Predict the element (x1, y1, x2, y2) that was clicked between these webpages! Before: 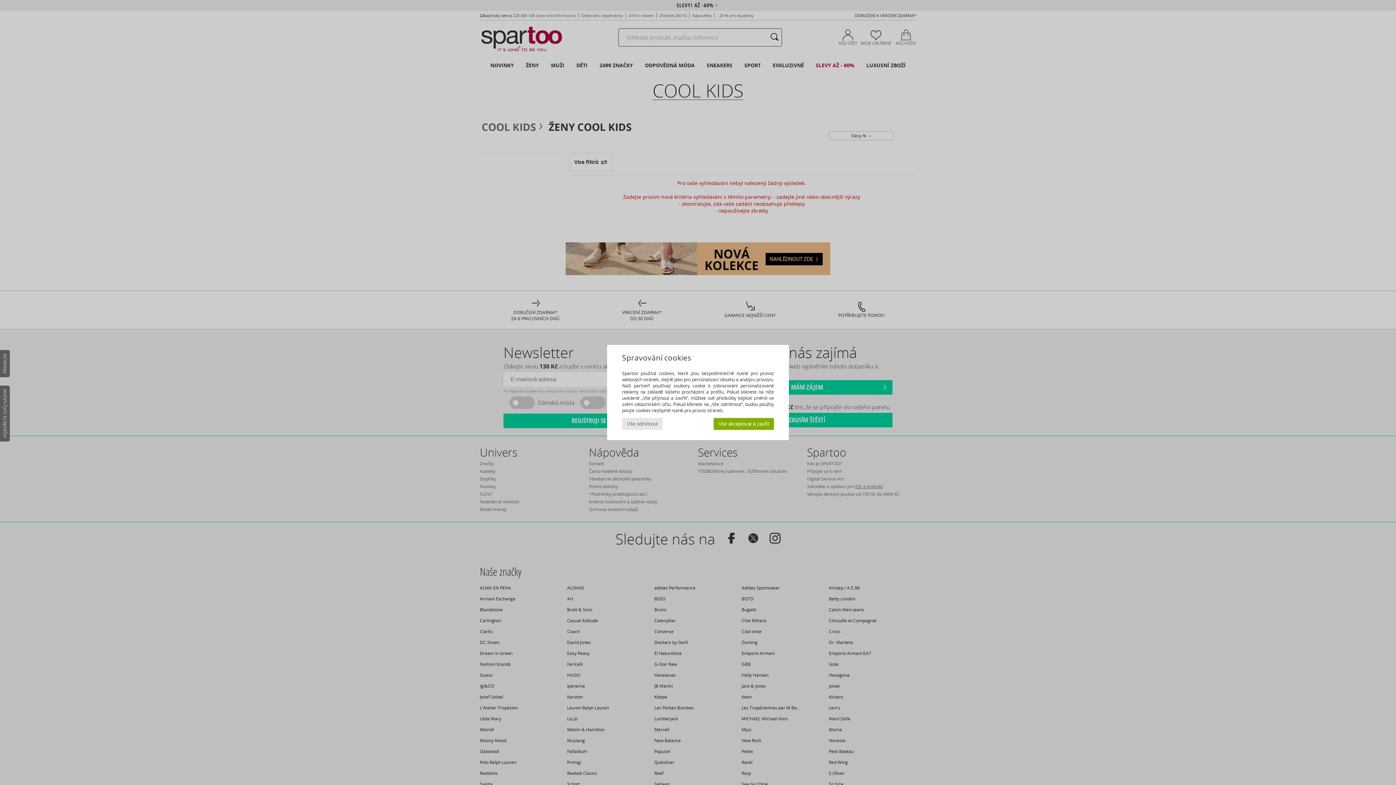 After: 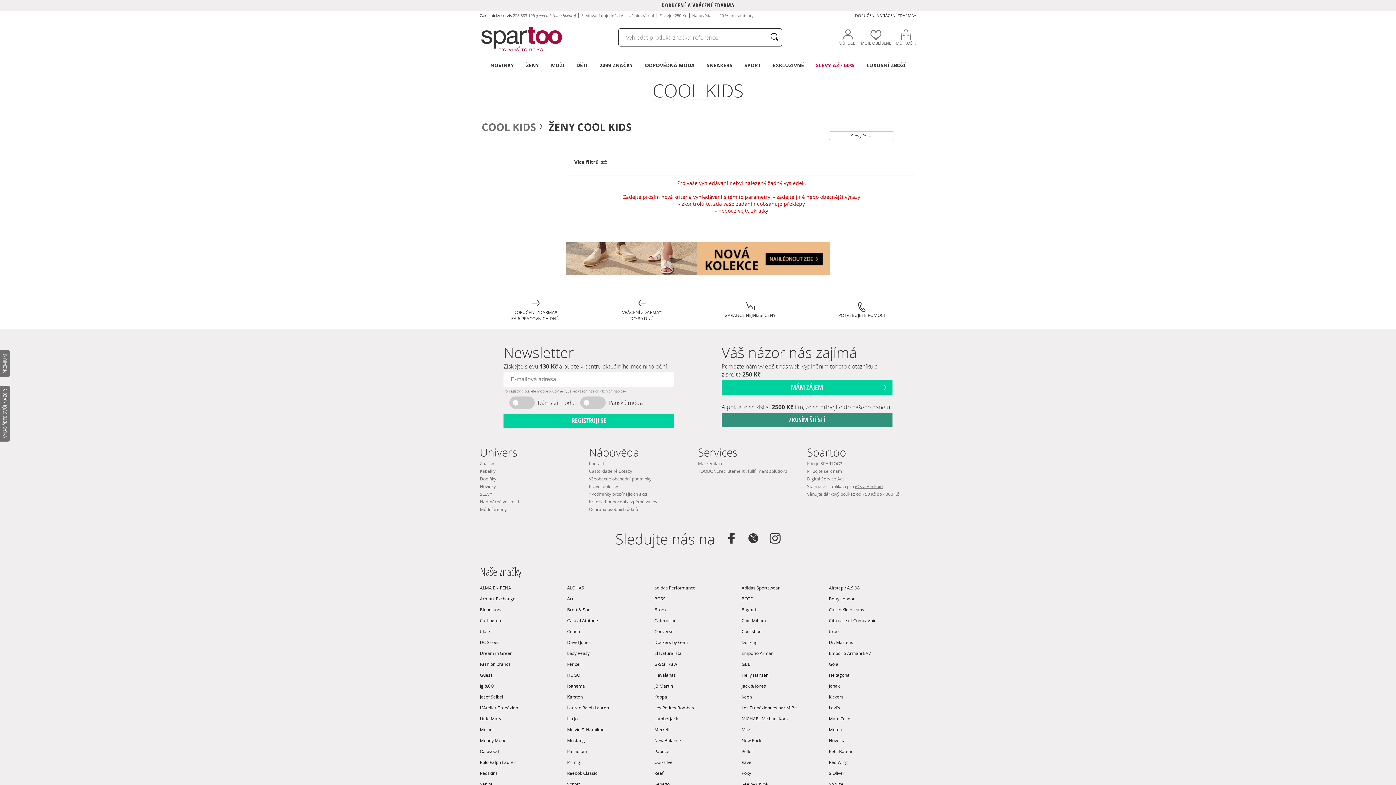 Action: bbox: (713, 418, 774, 430) label: Vše akceptovat a zavřít